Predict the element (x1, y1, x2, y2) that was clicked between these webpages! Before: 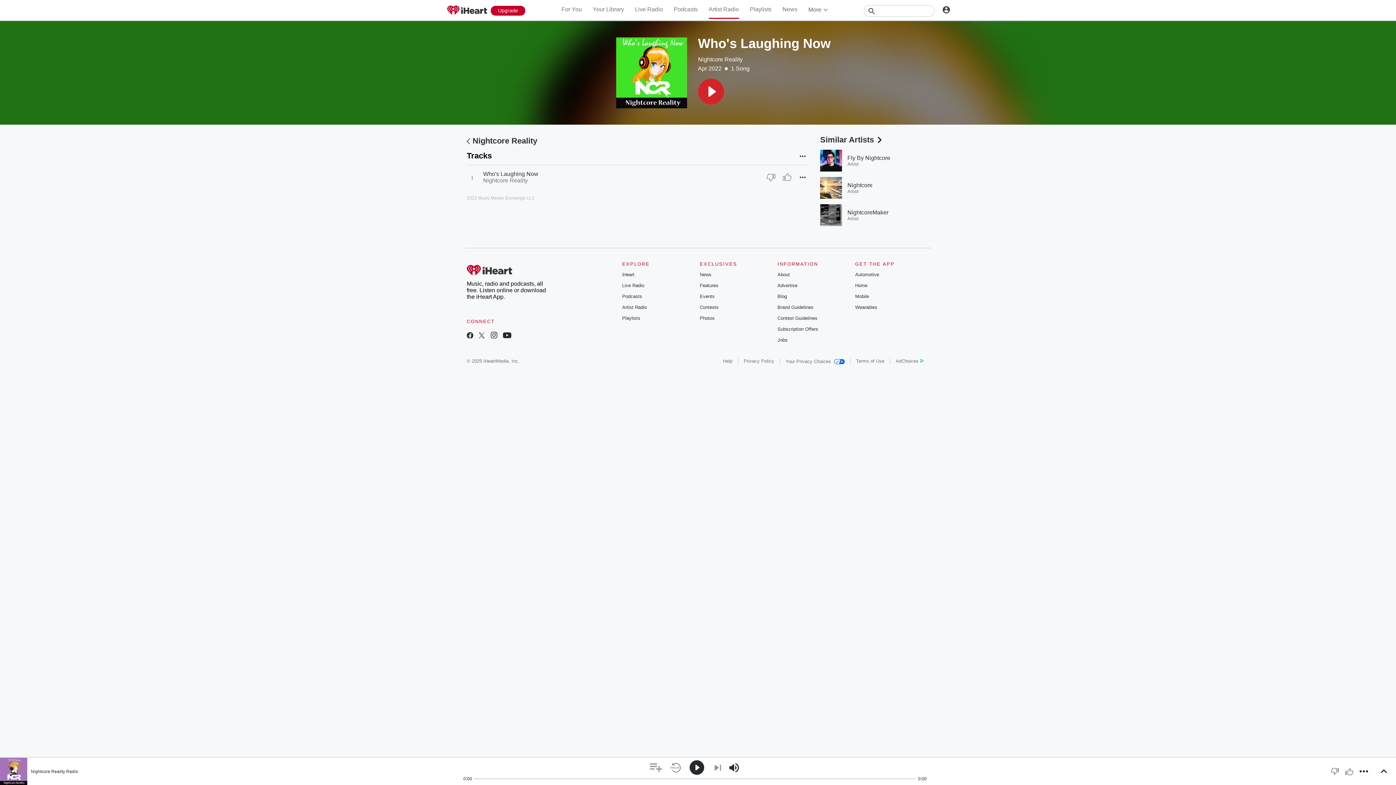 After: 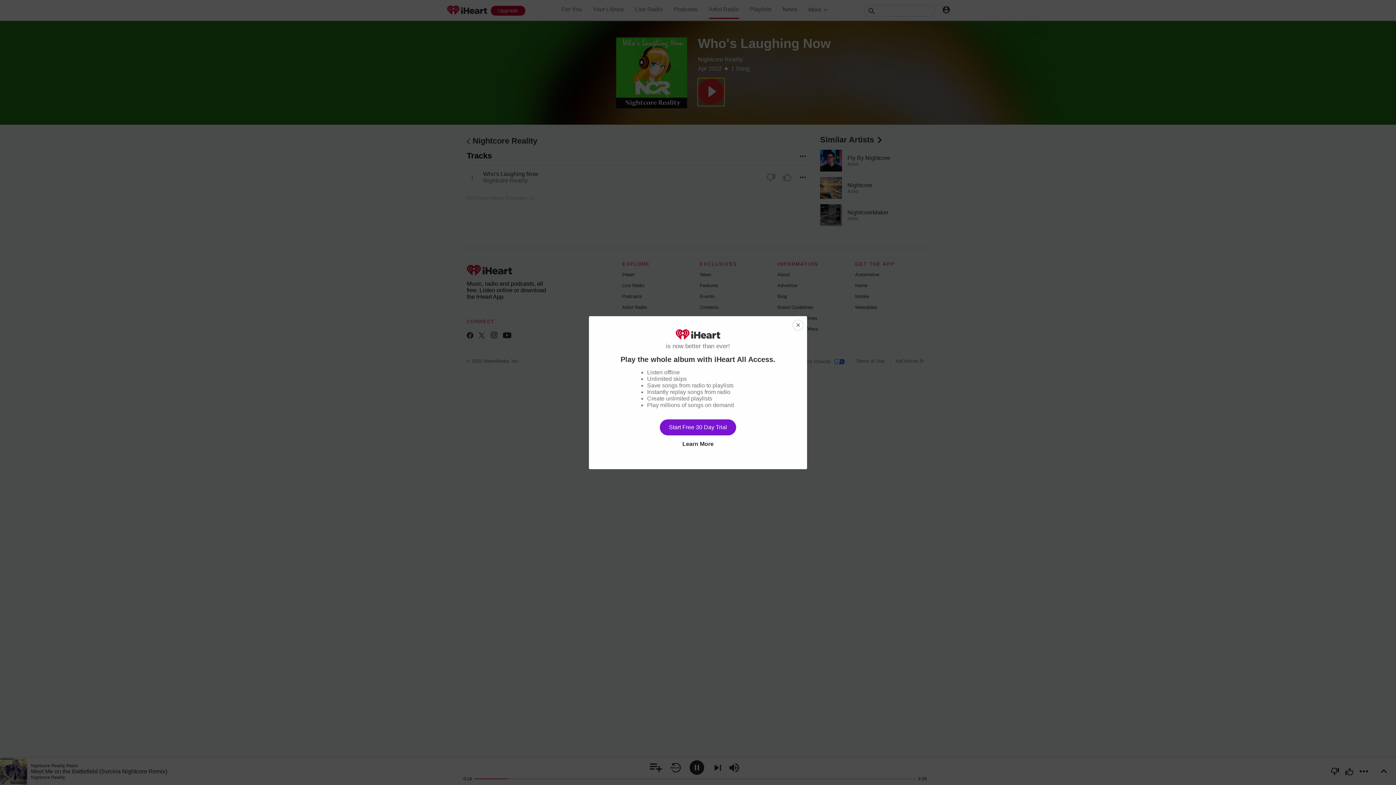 Action: label: Play Button bbox: (698, 78, 724, 104)